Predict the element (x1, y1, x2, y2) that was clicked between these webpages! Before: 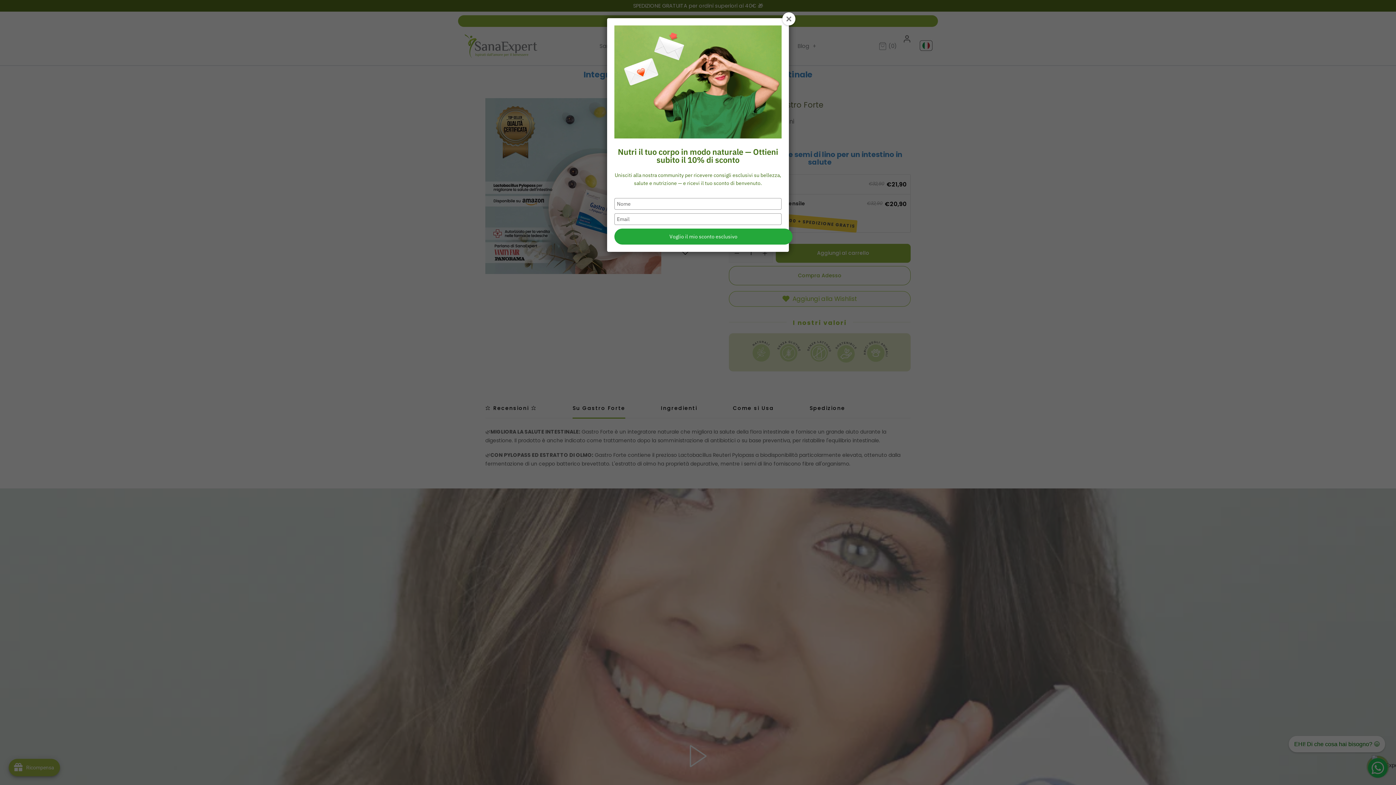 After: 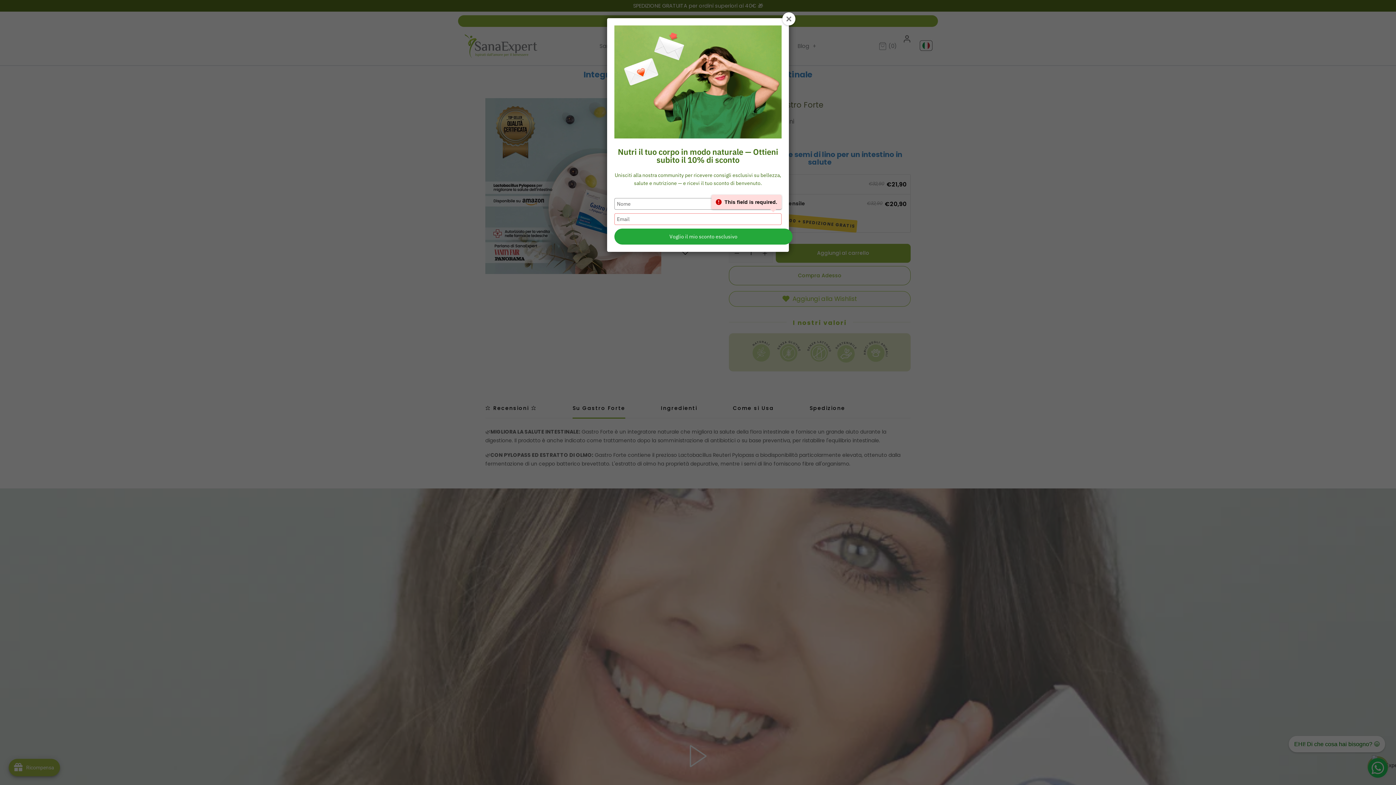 Action: label: Voglio il mio sconto esclusivo bbox: (614, 228, 792, 244)